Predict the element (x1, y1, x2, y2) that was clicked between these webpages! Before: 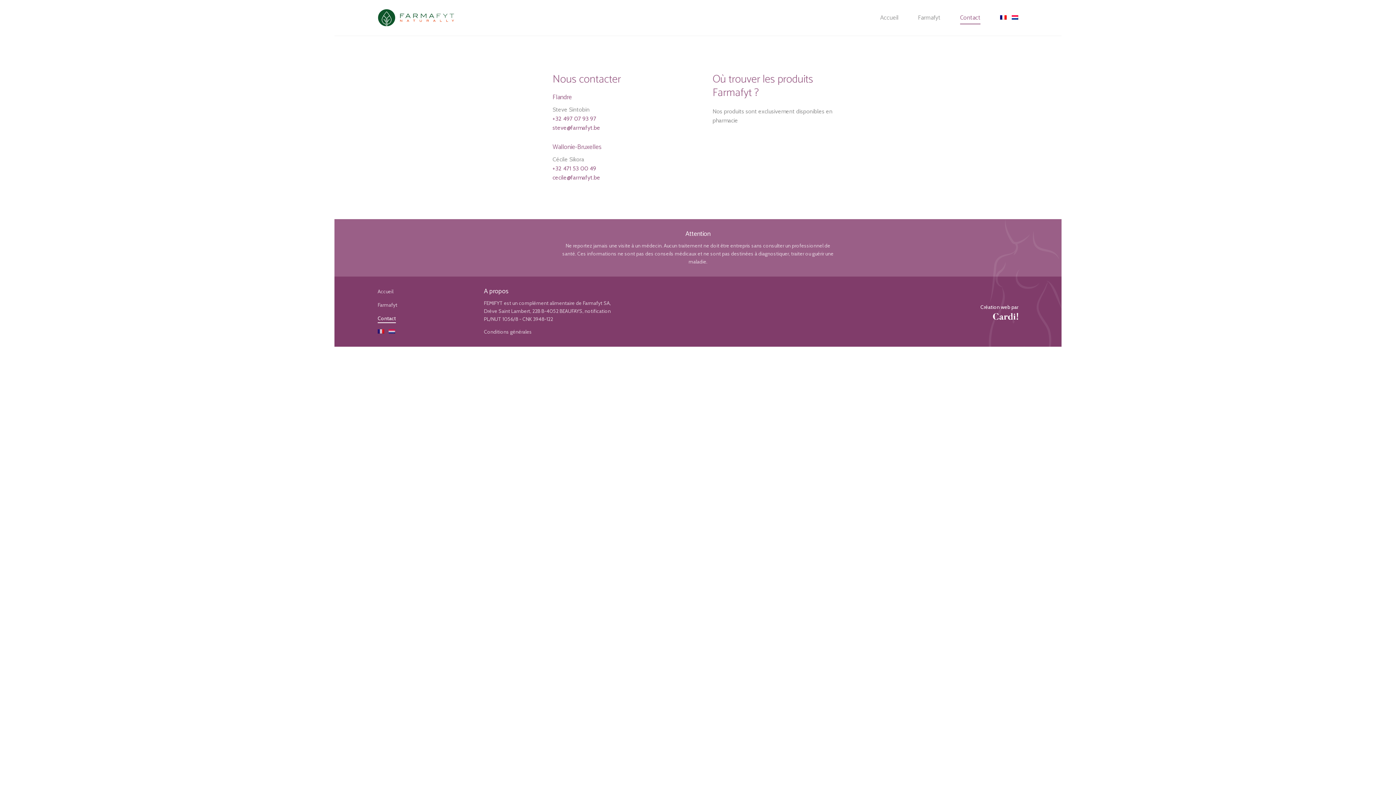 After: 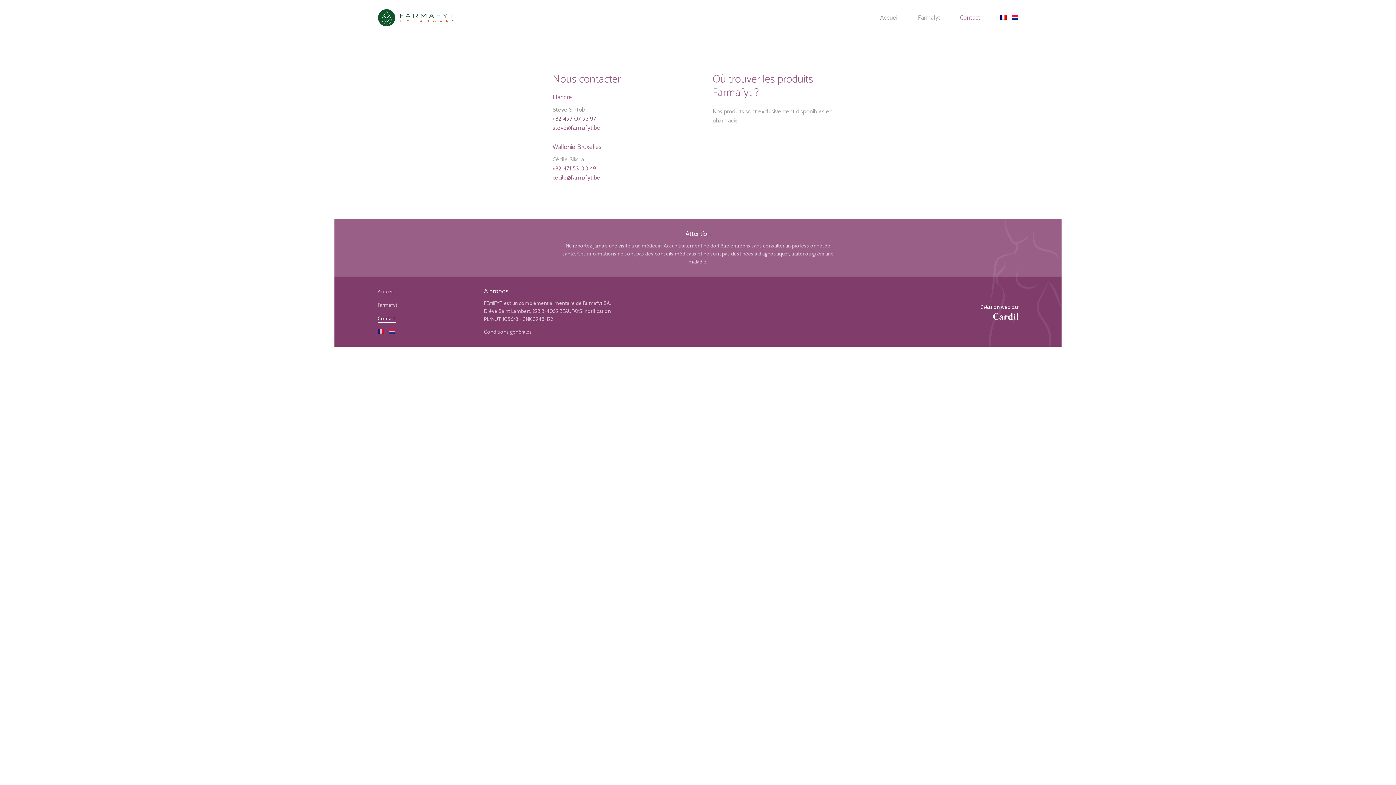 Action: label: +32 497 07 93 97 bbox: (552, 114, 596, 123)